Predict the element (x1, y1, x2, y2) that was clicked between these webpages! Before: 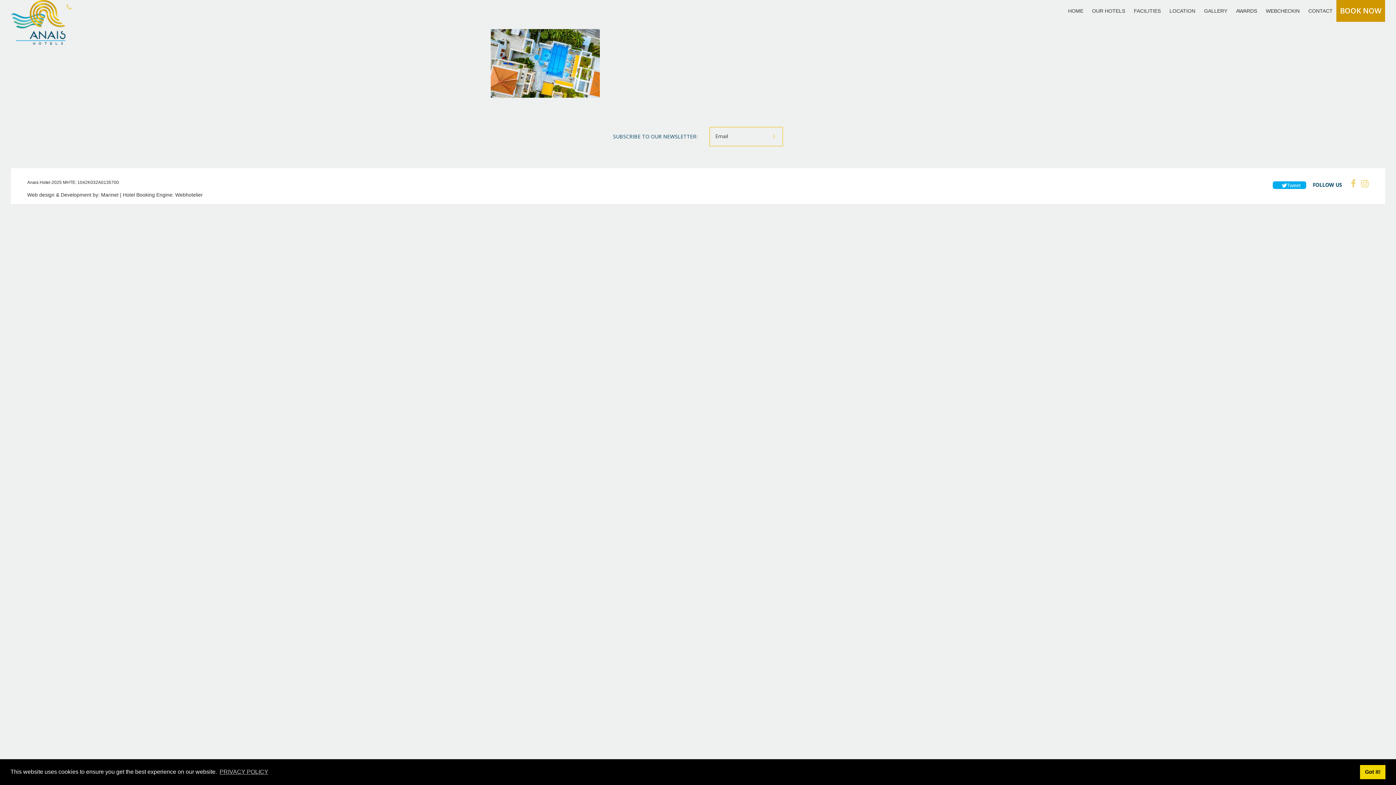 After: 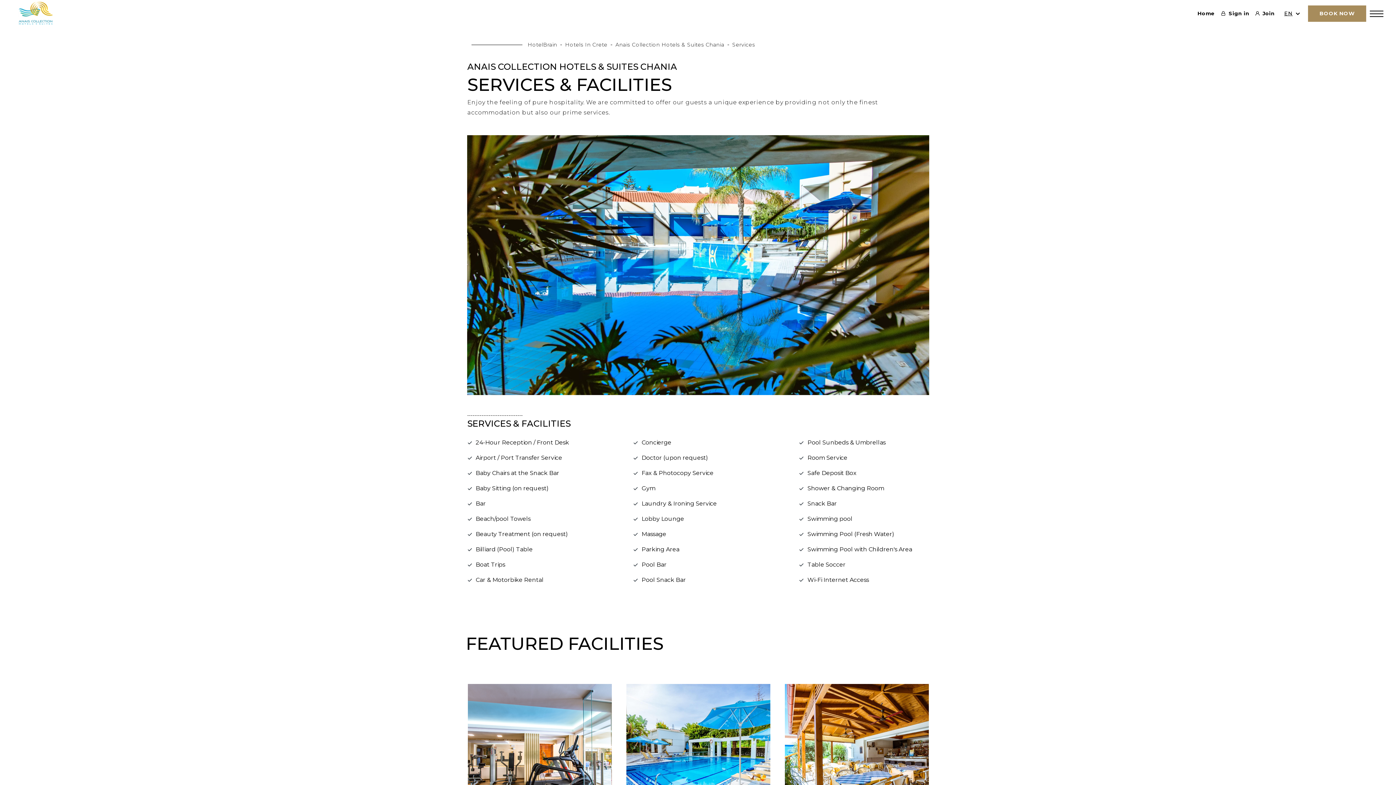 Action: label: FACILITIES bbox: (1134, 8, 1161, 13)